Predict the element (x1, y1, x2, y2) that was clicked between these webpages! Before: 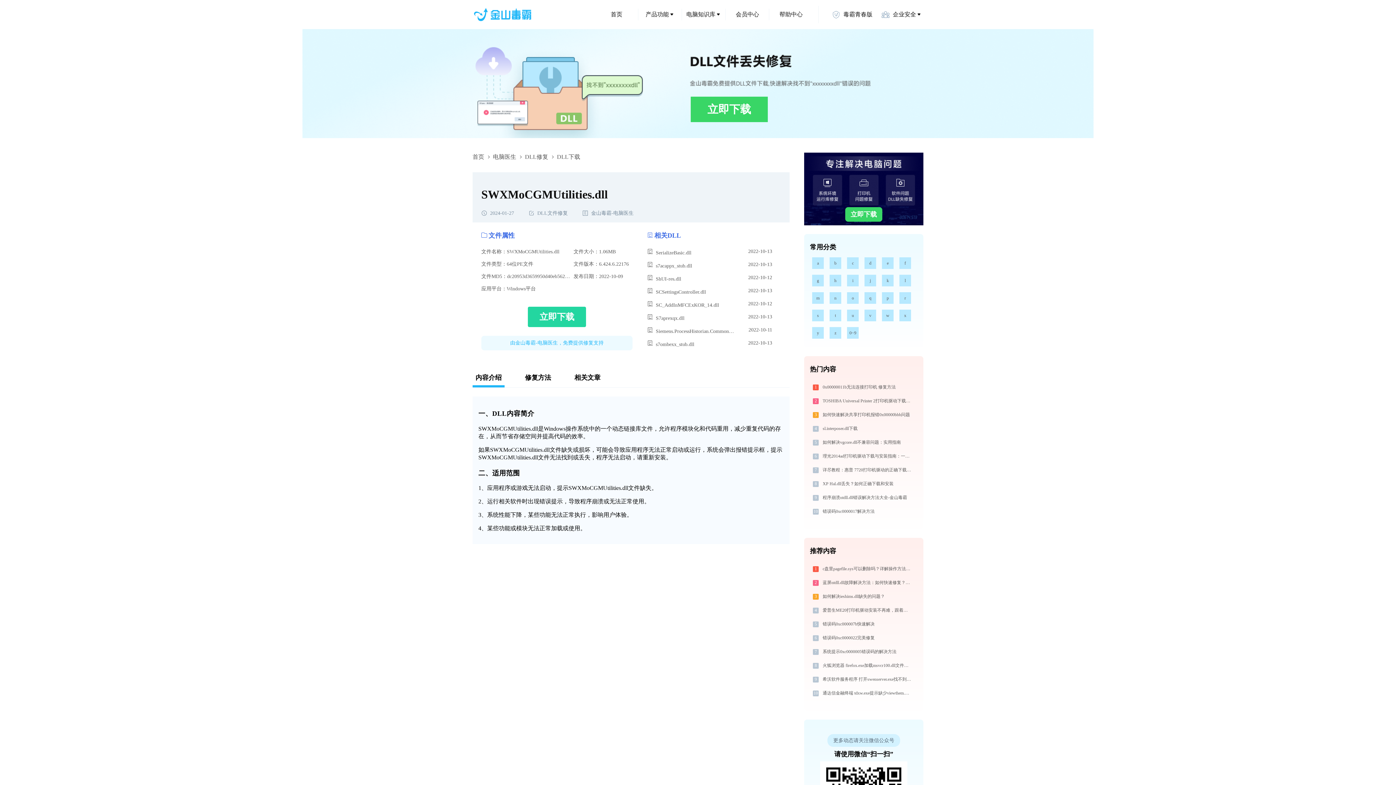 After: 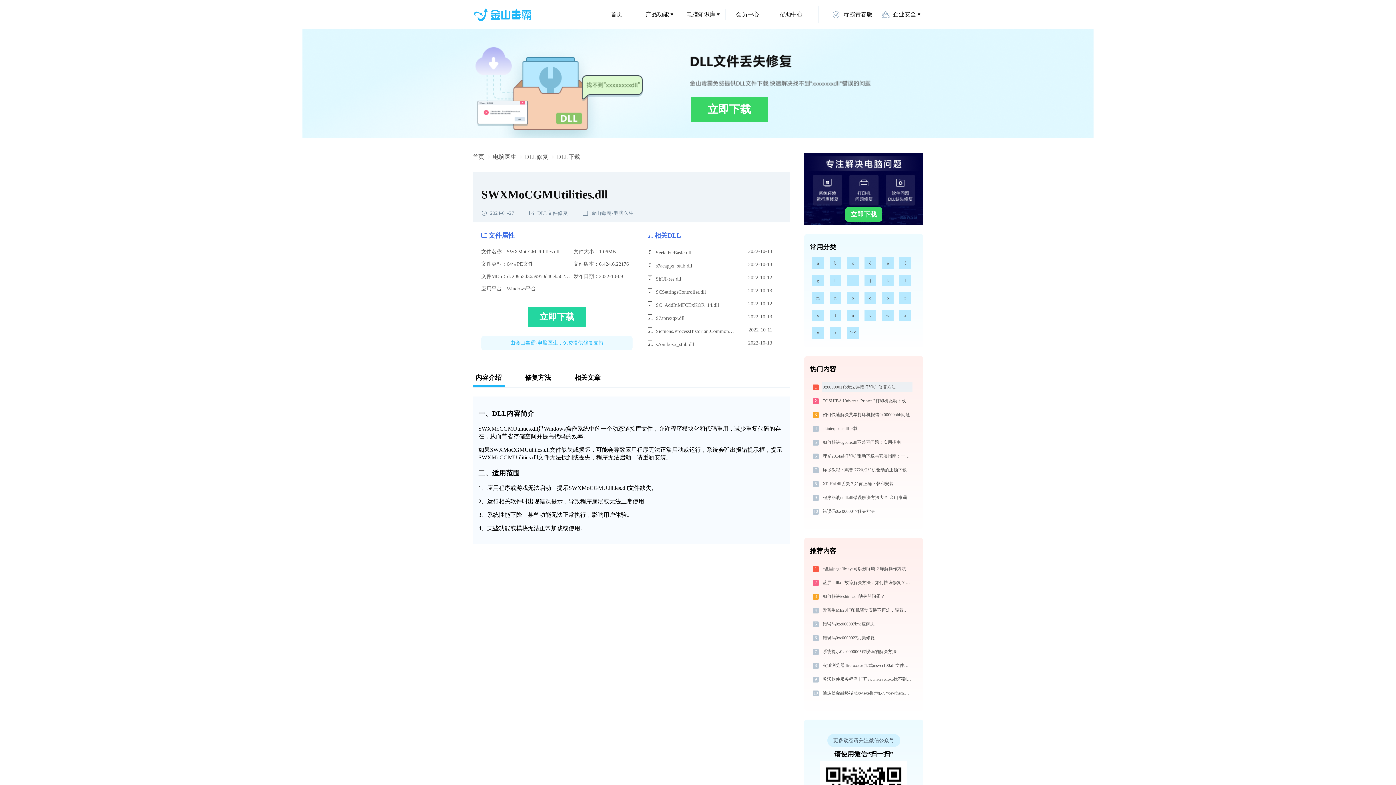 Action: bbox: (821, 382, 912, 392) label: 0x00000011b无法连接打印机 修复方法